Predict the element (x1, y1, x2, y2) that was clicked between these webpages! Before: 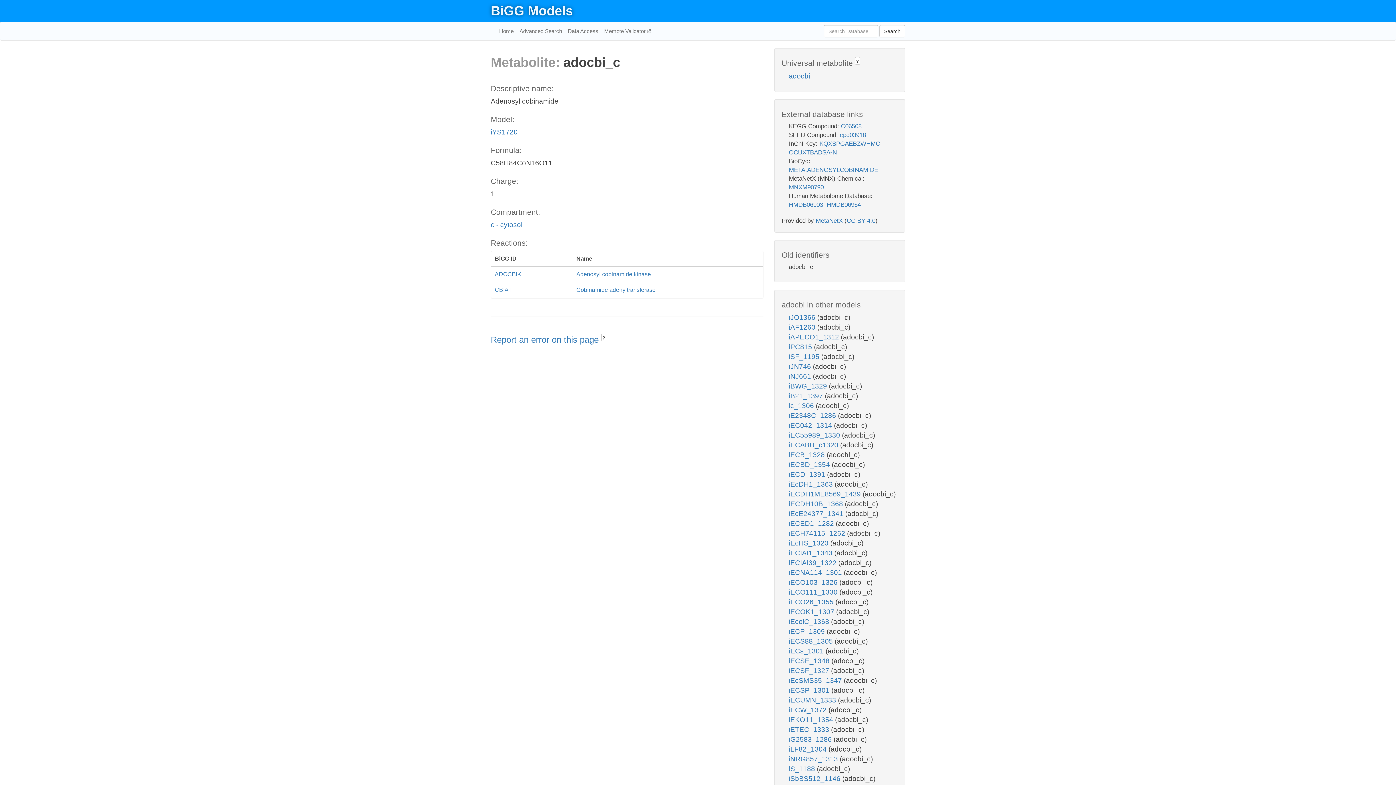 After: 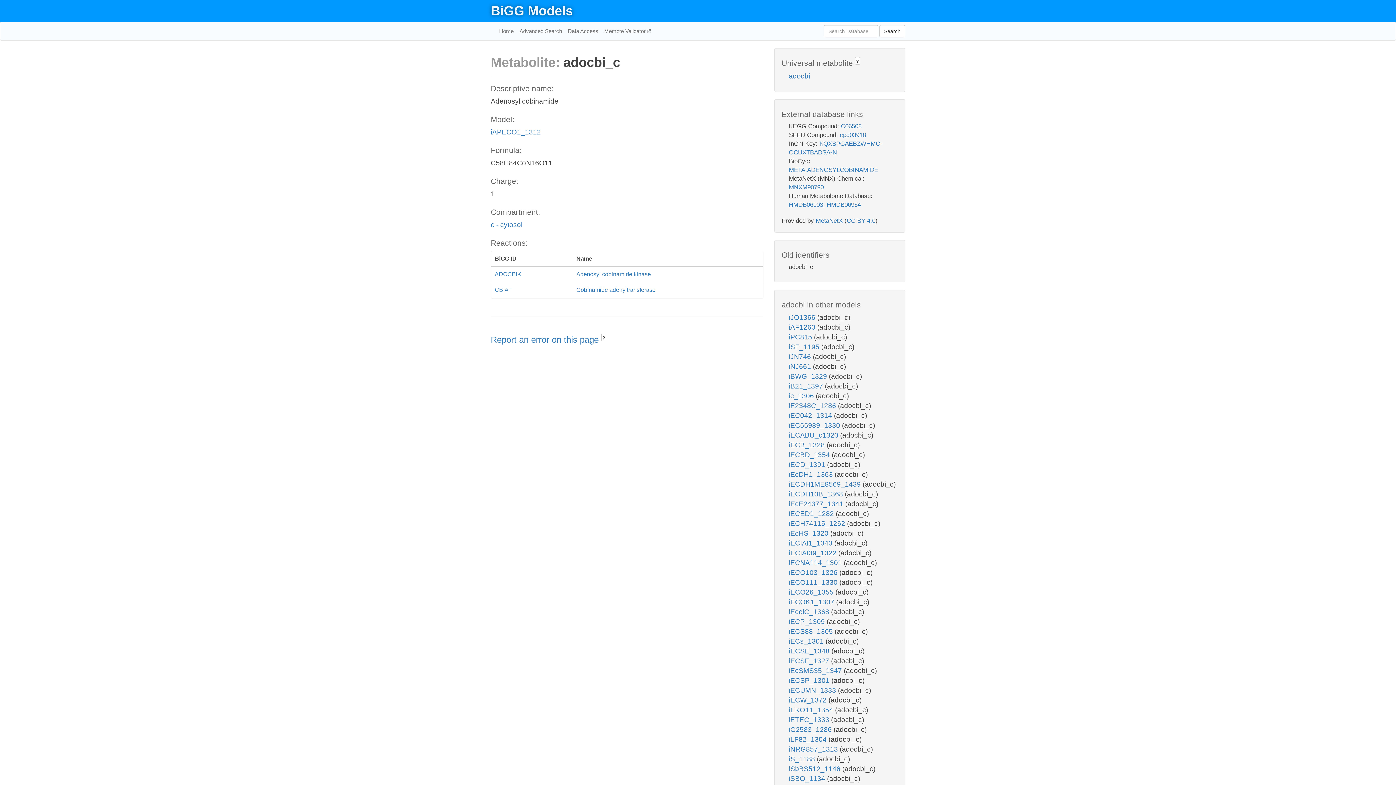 Action: bbox: (789, 333, 841, 341) label: iAPECO1_1312 